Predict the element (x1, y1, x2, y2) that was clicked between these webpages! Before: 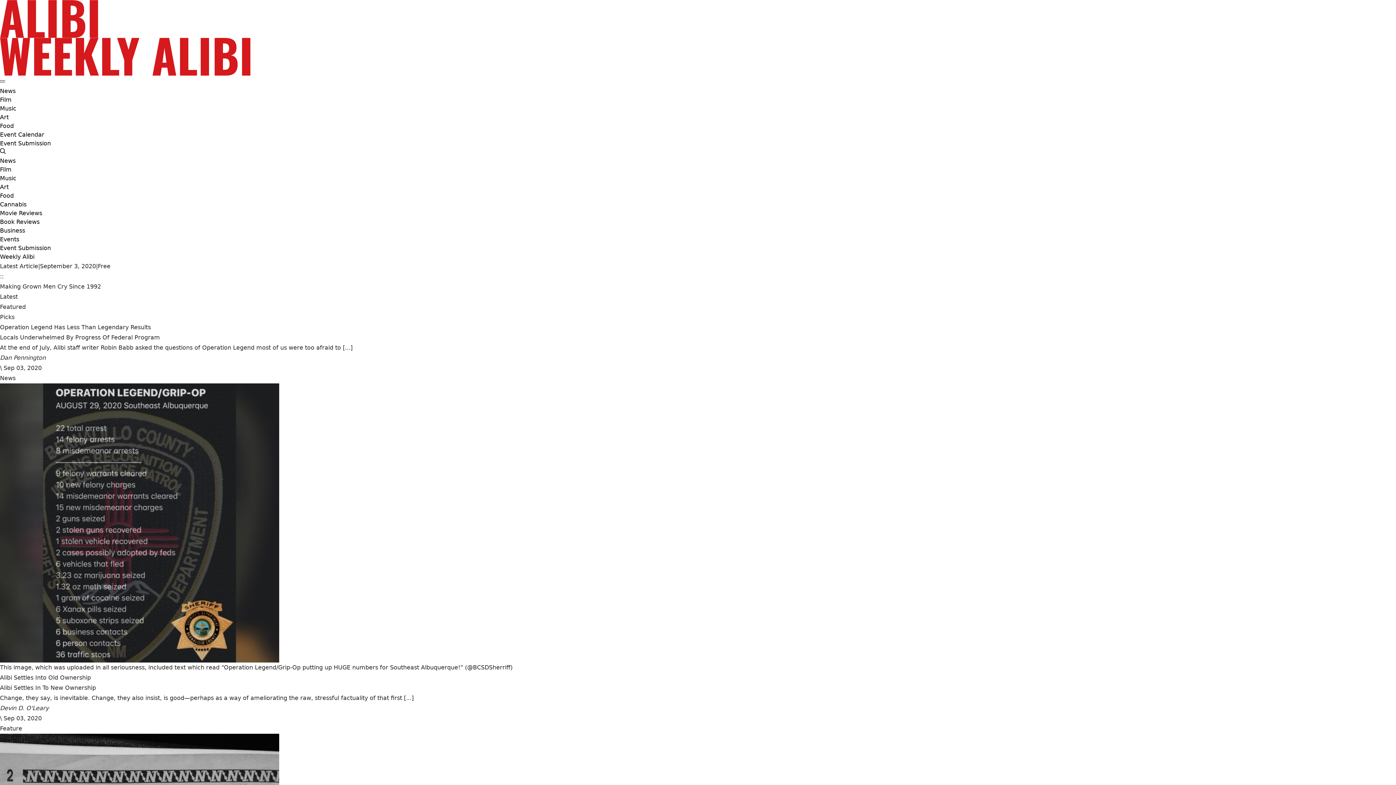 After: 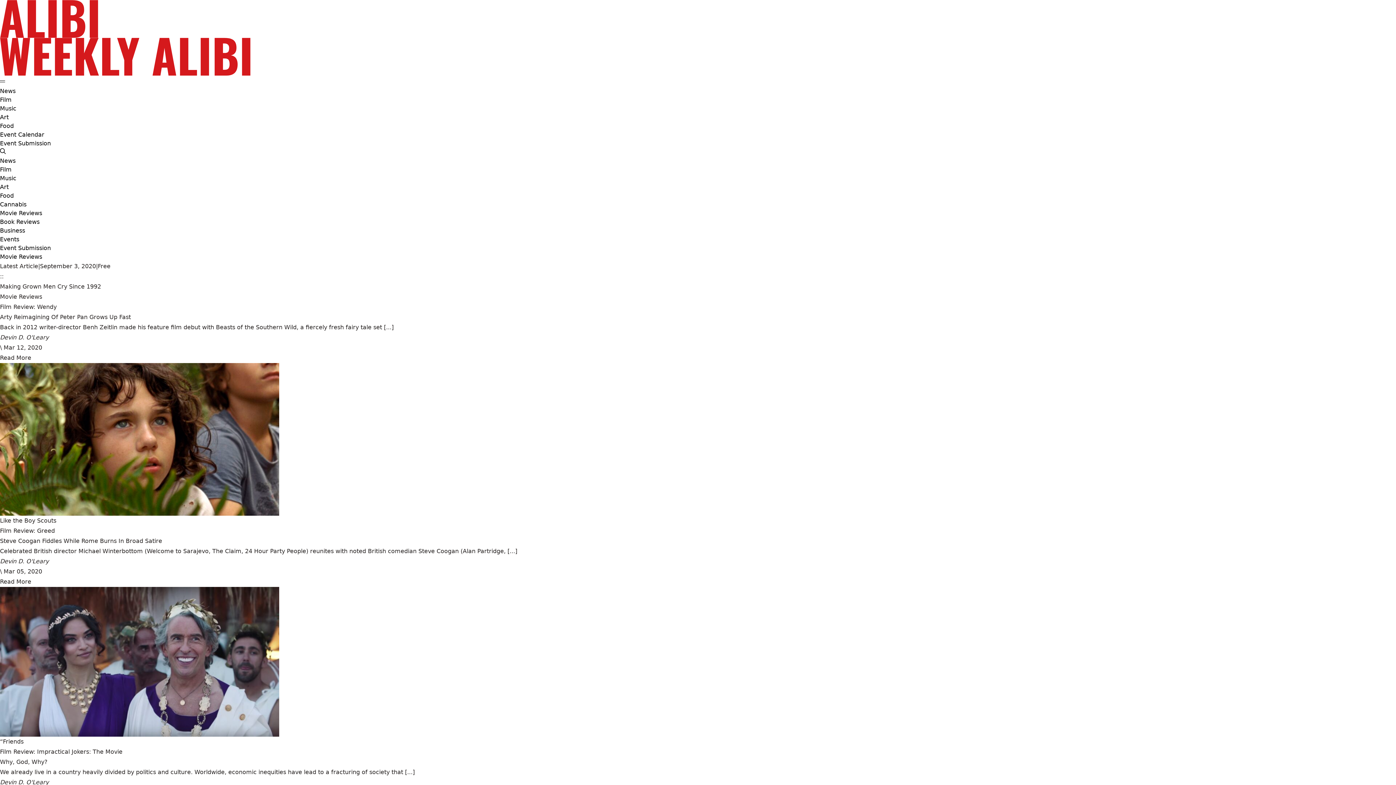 Action: bbox: (0, 209, 42, 217) label: Movie Reviews